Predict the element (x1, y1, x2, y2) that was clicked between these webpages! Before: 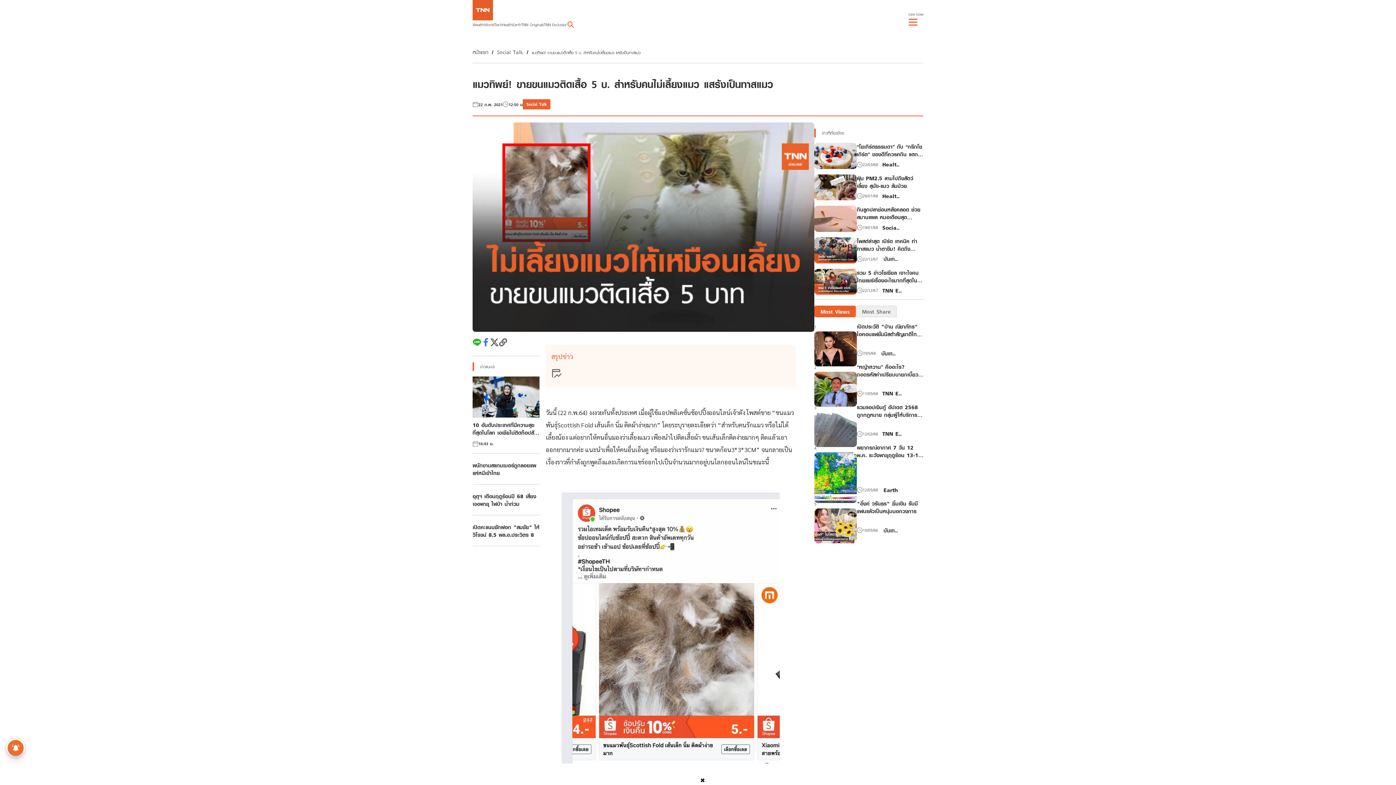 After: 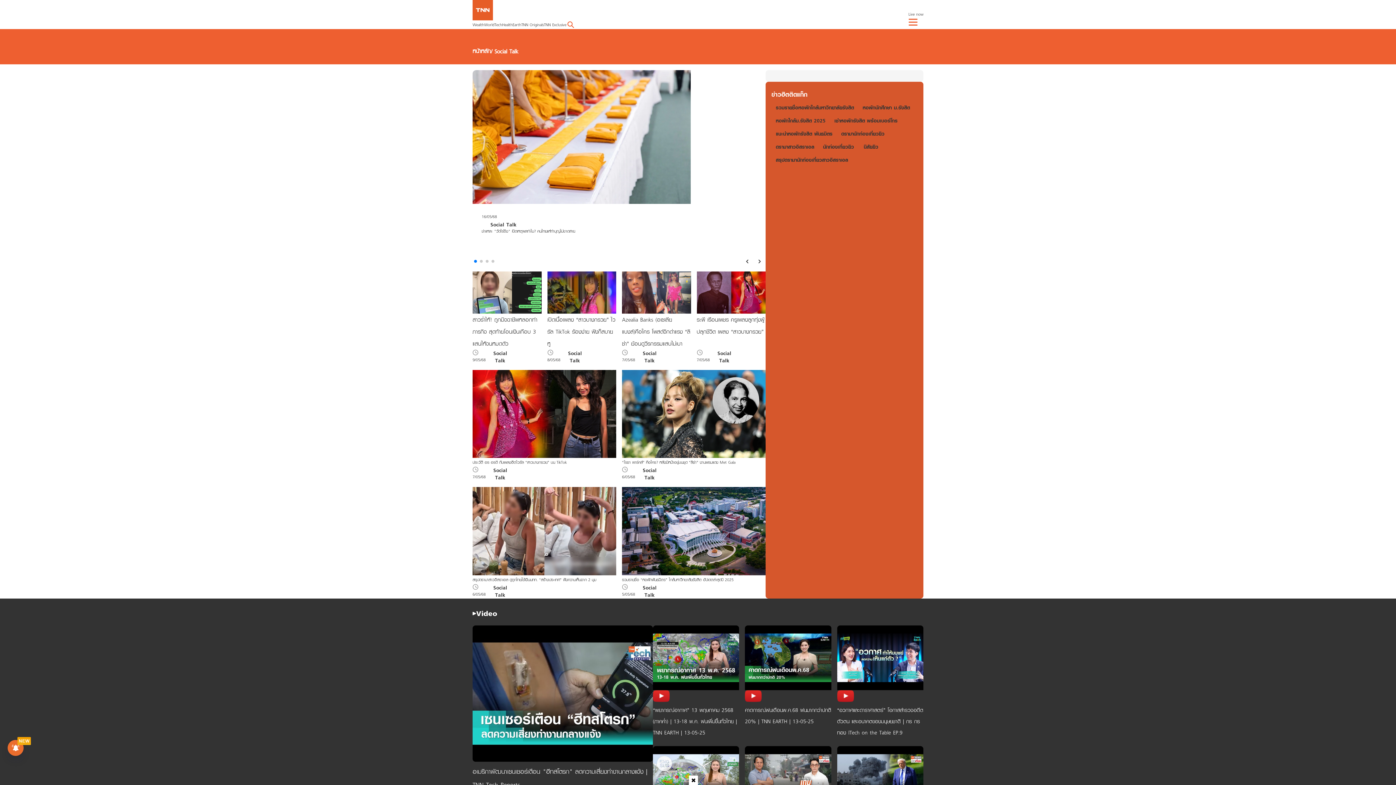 Action: label: Social Talk bbox: (497, 47, 523, 56)